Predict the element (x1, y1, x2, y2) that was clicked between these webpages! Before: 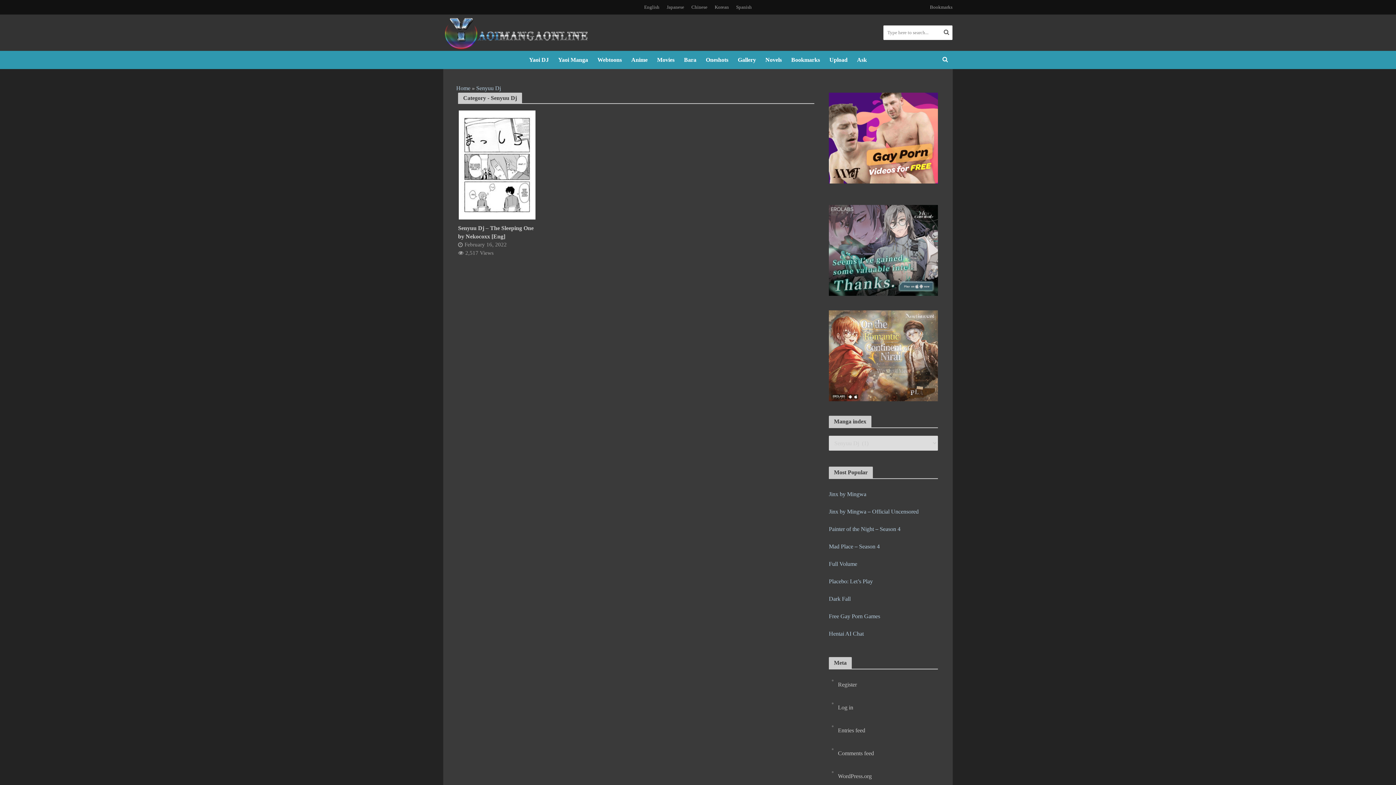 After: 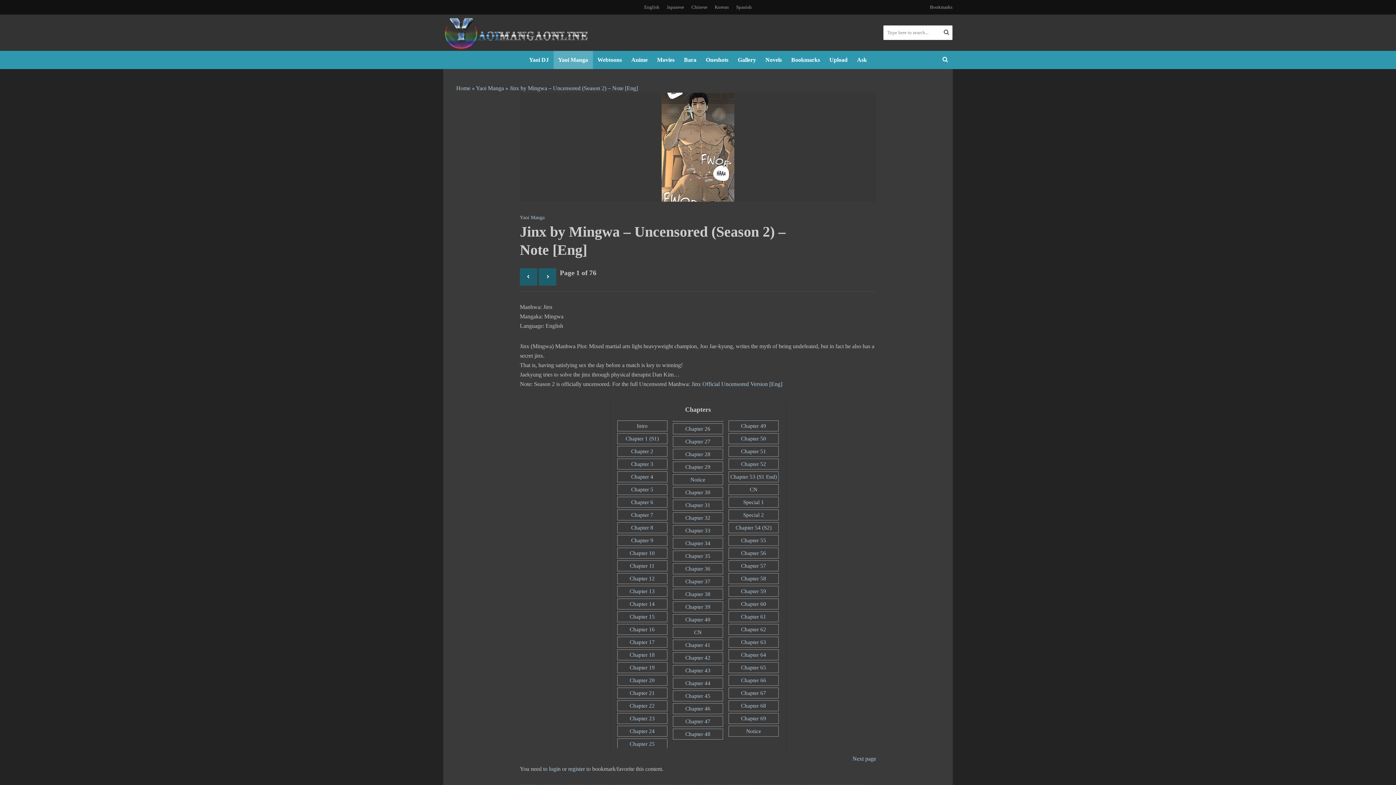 Action: label: Jinx by Mingwa bbox: (829, 491, 866, 497)